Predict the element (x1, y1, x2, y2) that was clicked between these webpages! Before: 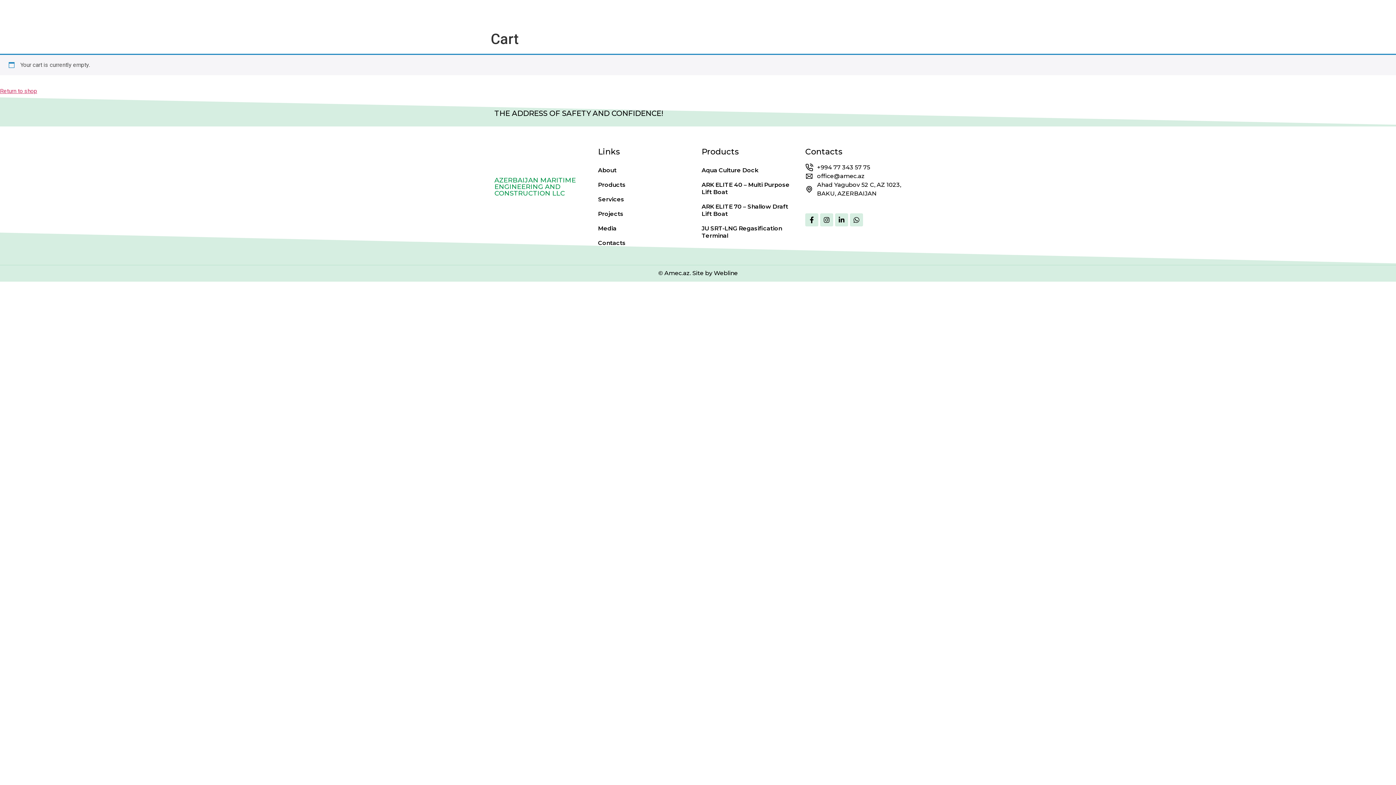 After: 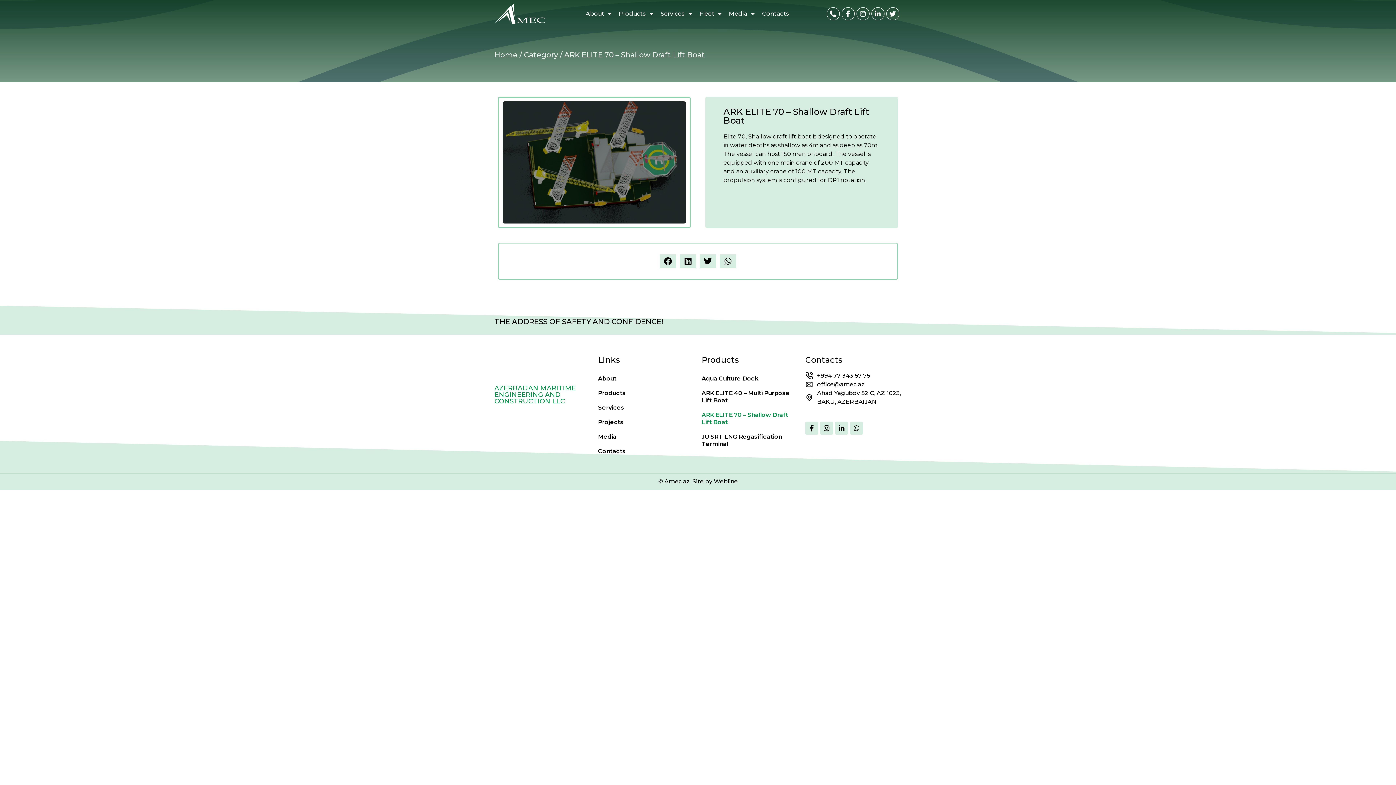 Action: label: ARK ELITE 70 – Shallow Draft Lift Boat bbox: (701, 199, 798, 221)